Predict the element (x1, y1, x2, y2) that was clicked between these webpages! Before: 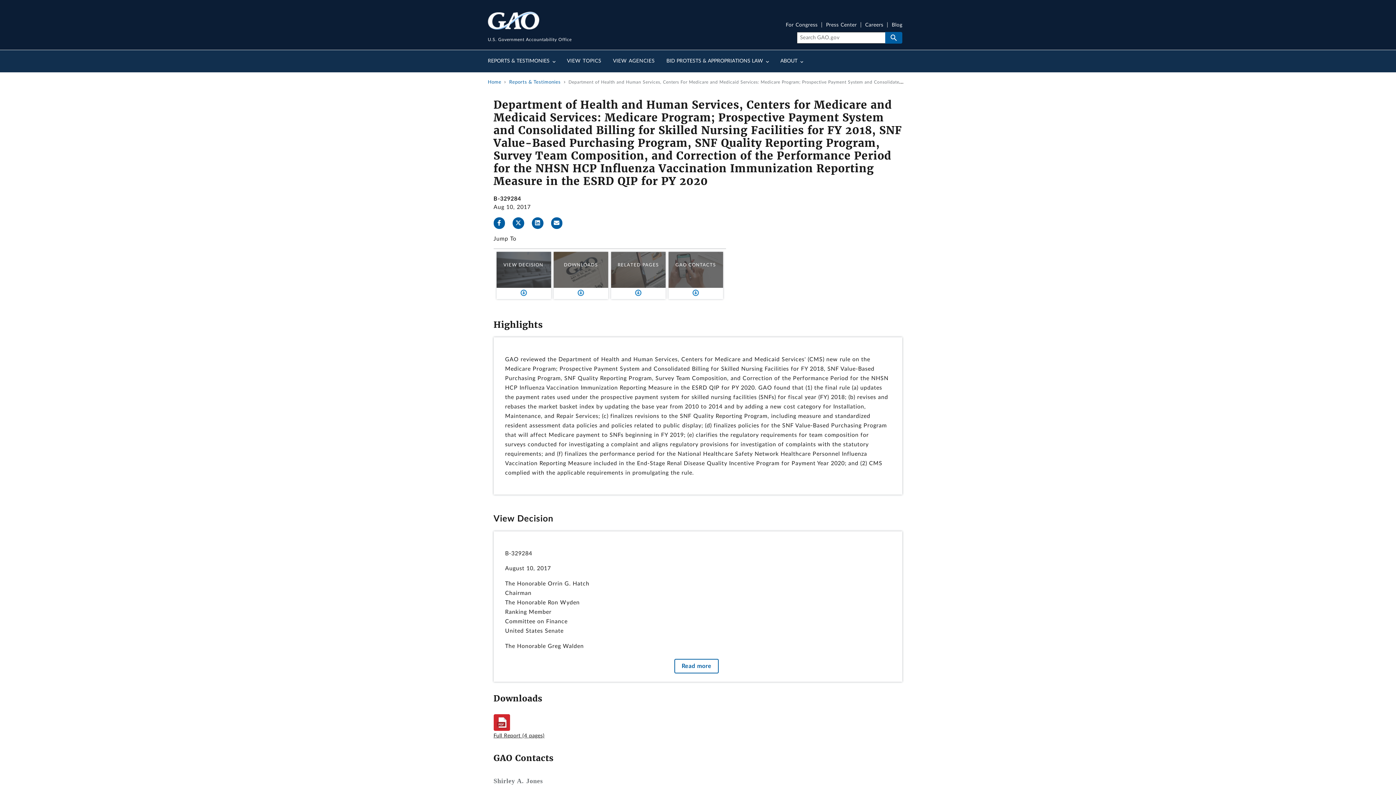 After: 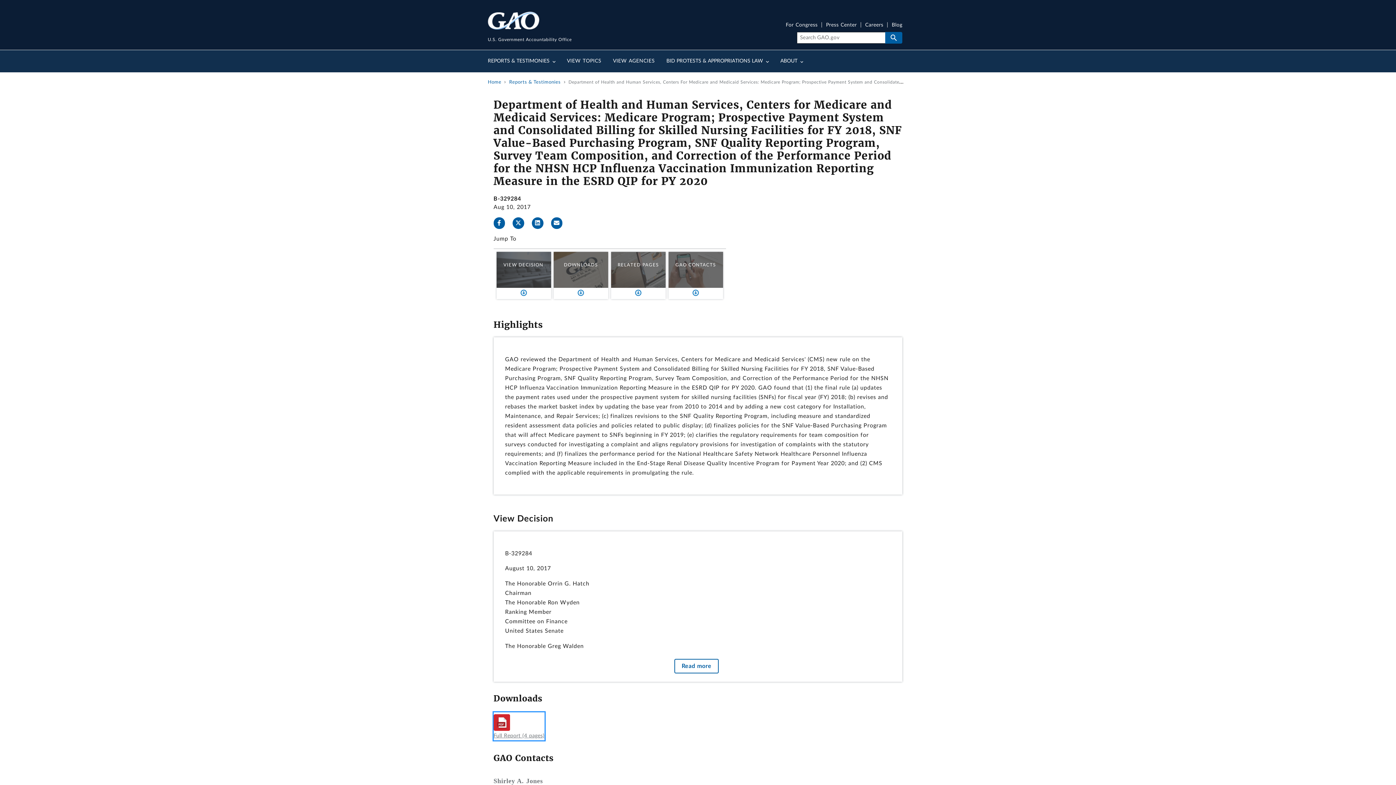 Action: bbox: (493, 712, 544, 740) label: Full Report (4 pages)